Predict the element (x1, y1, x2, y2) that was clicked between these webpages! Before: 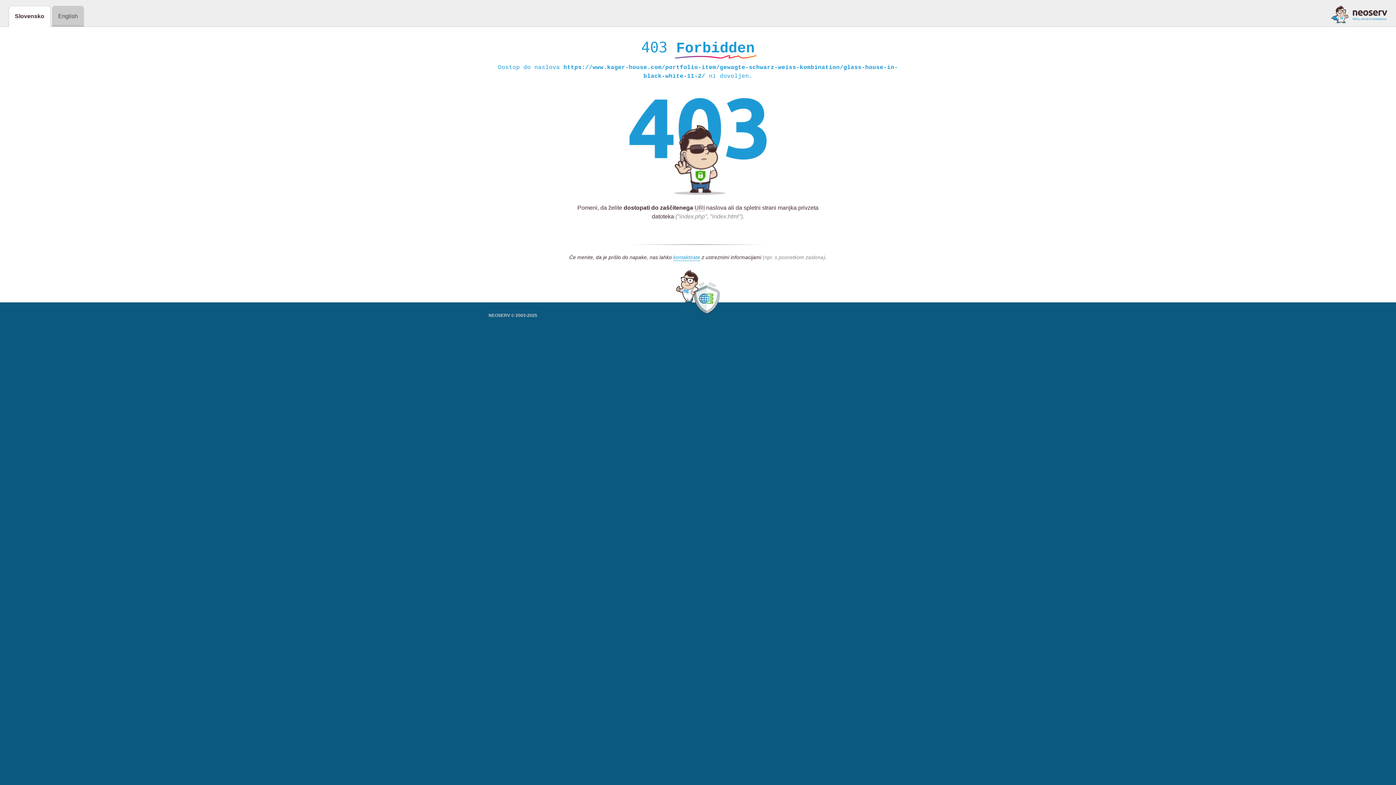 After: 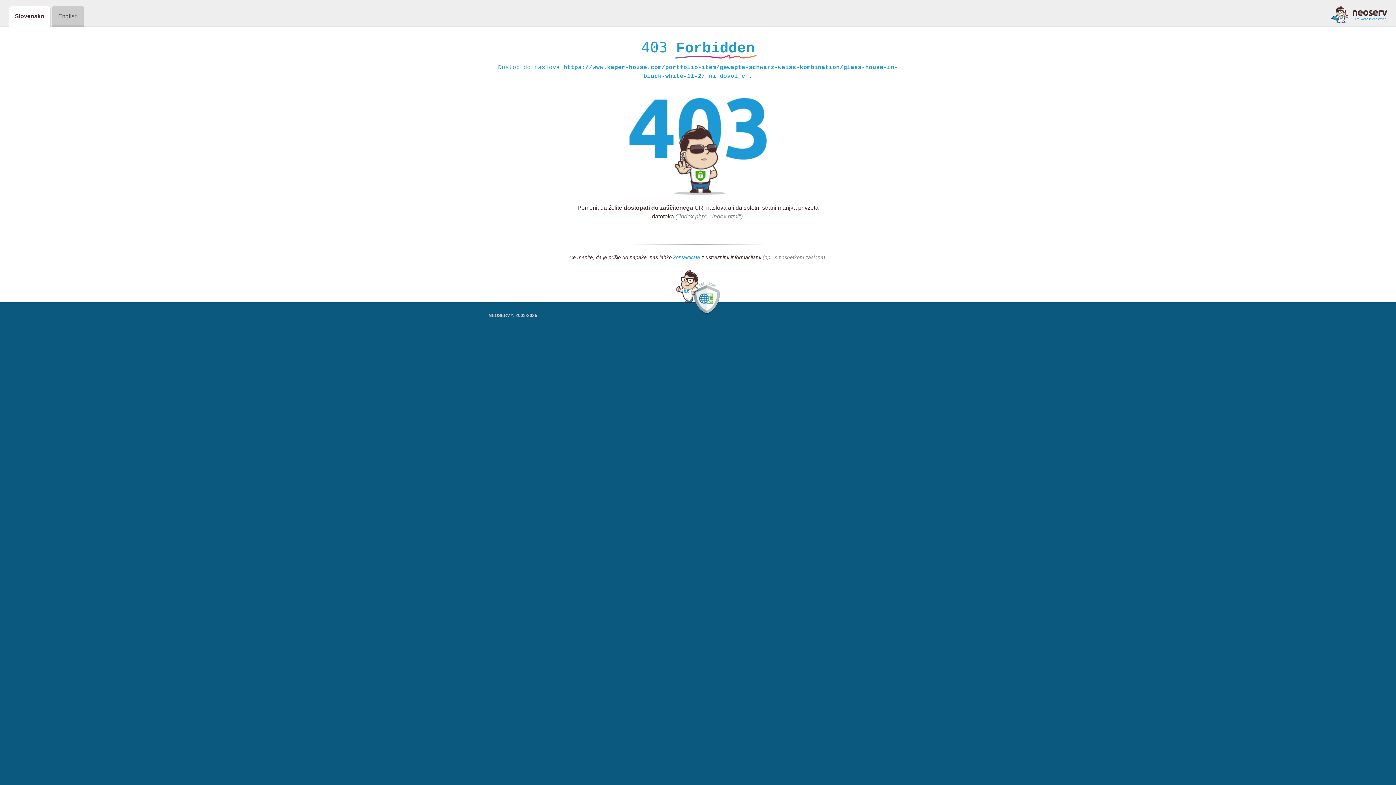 Action: bbox: (1331, 5, 1387, 23)